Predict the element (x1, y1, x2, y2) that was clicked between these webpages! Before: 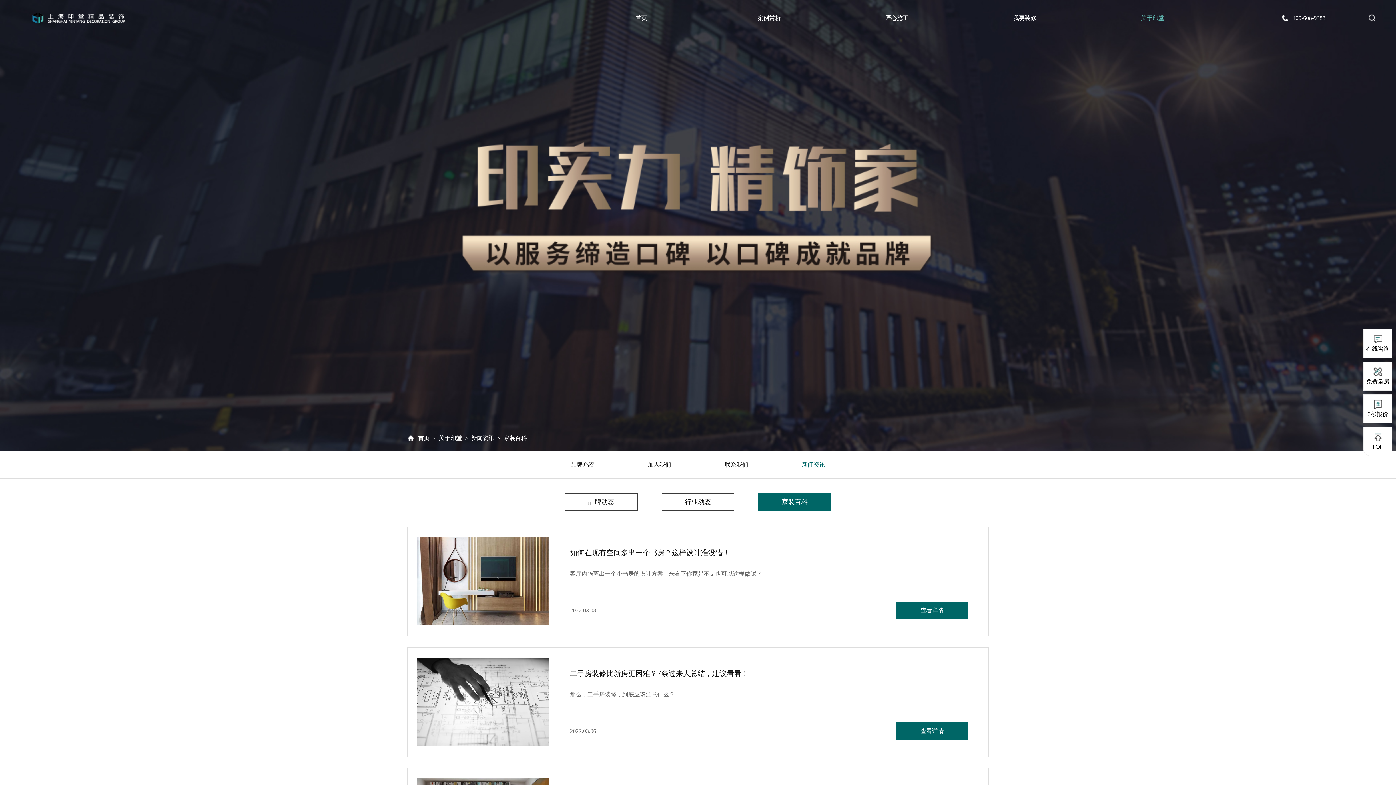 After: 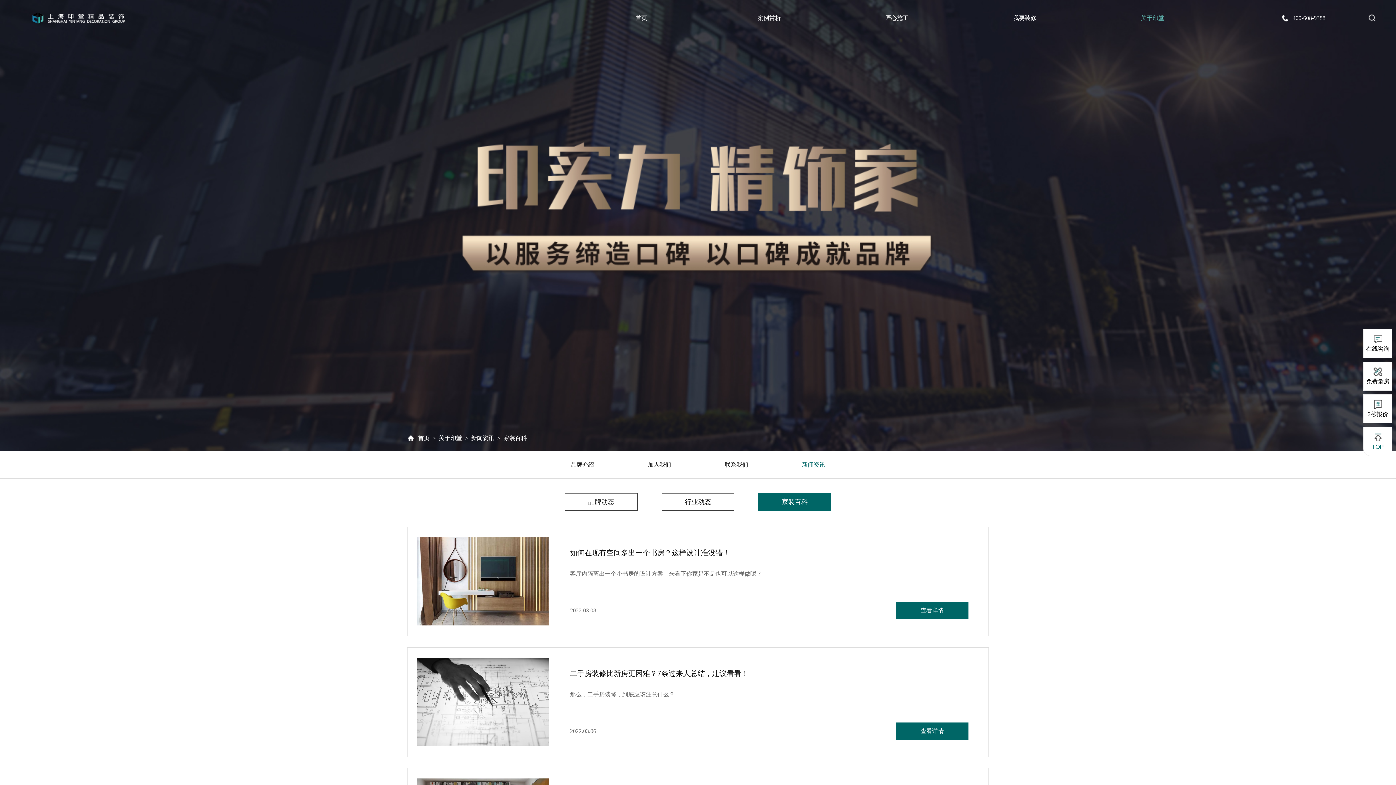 Action: label: TOP bbox: (1363, 427, 1392, 456)